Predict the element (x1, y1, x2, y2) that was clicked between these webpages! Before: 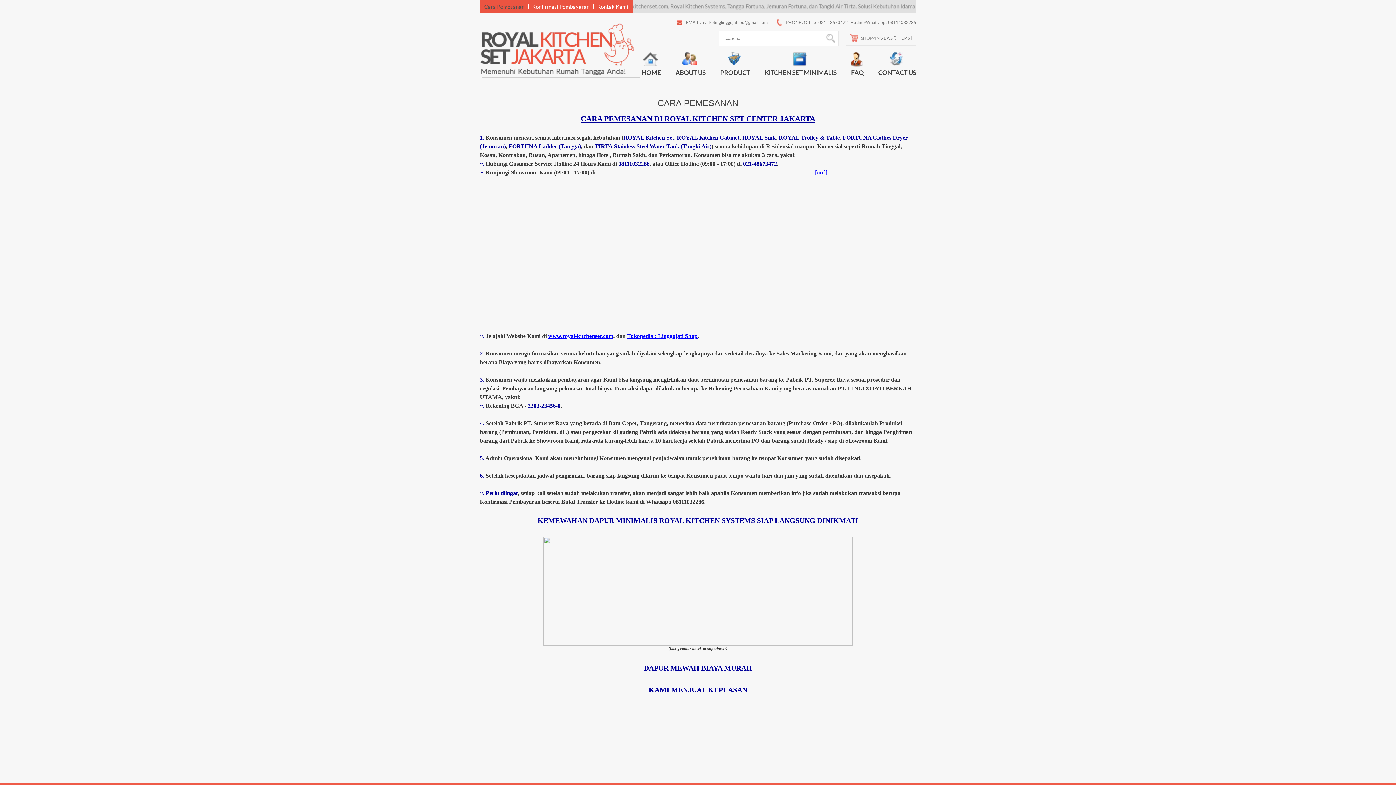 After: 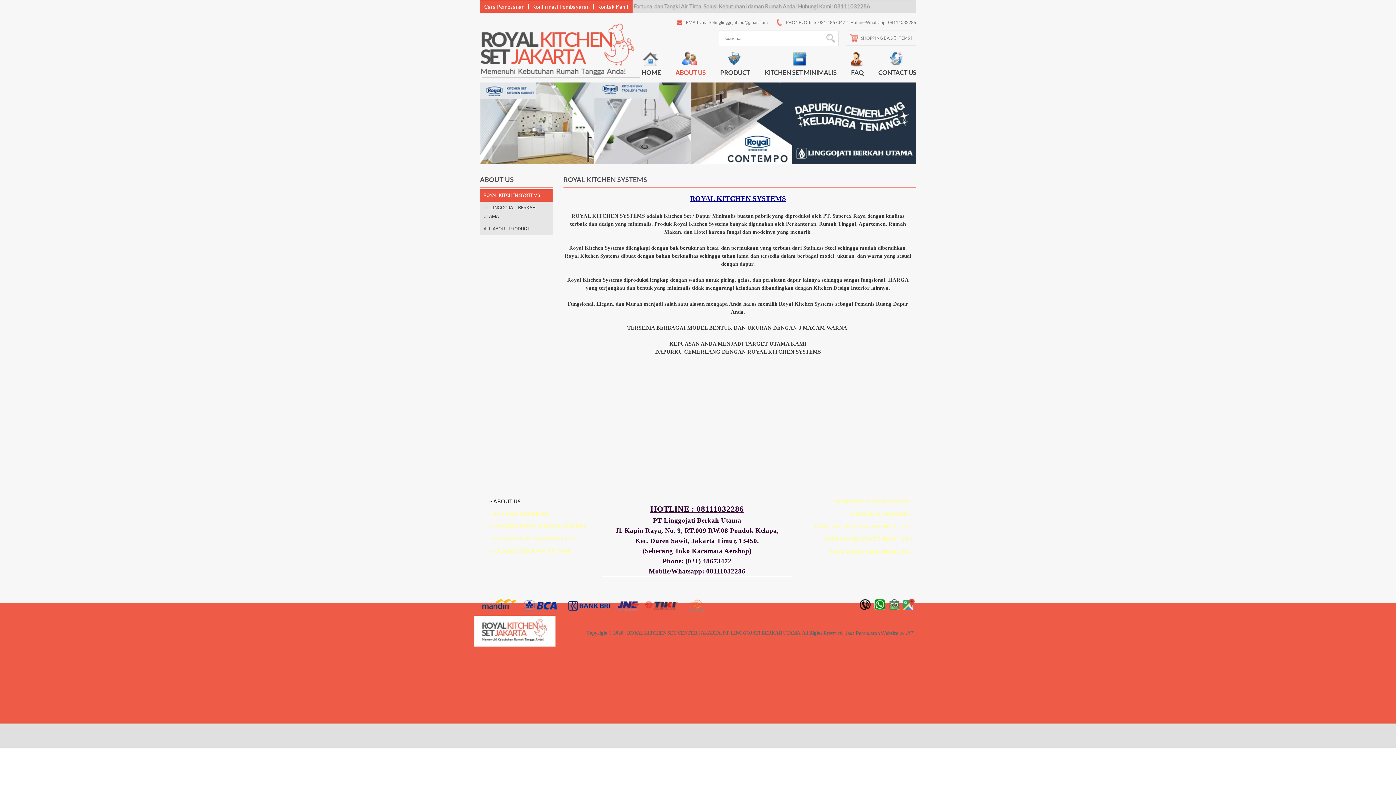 Action: bbox: (673, 52, 705, 79) label: ABOUT US